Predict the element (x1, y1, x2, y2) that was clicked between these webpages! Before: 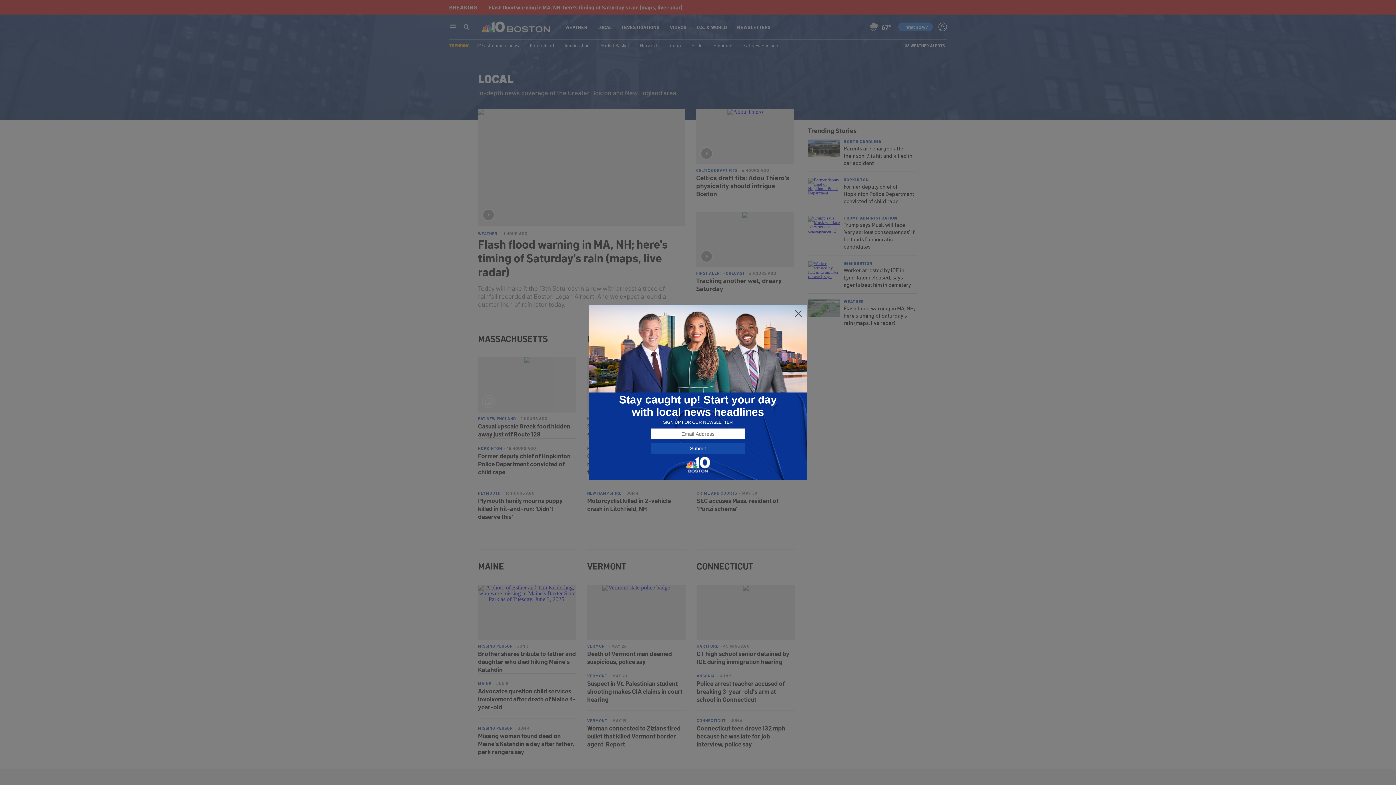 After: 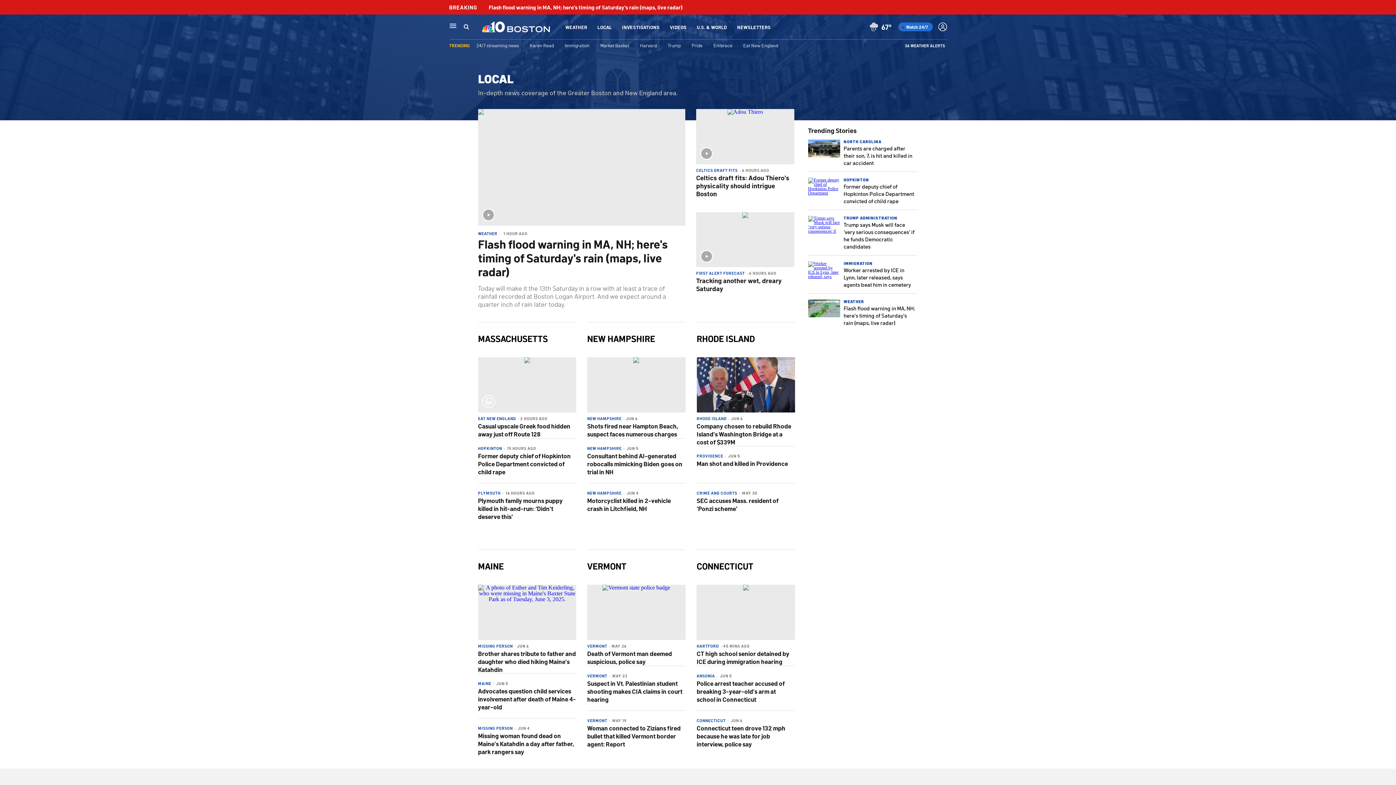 Action: bbox: (794, 309, 802, 318)